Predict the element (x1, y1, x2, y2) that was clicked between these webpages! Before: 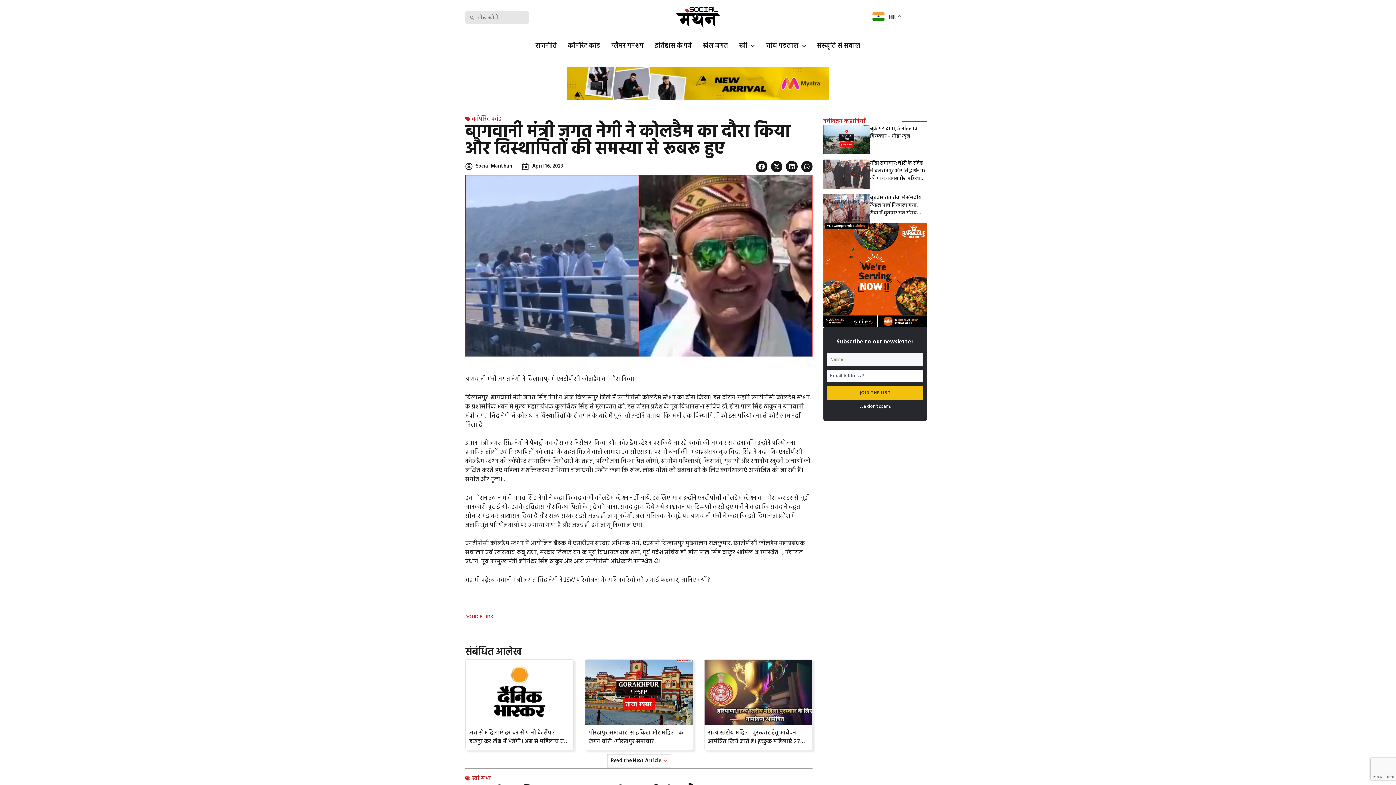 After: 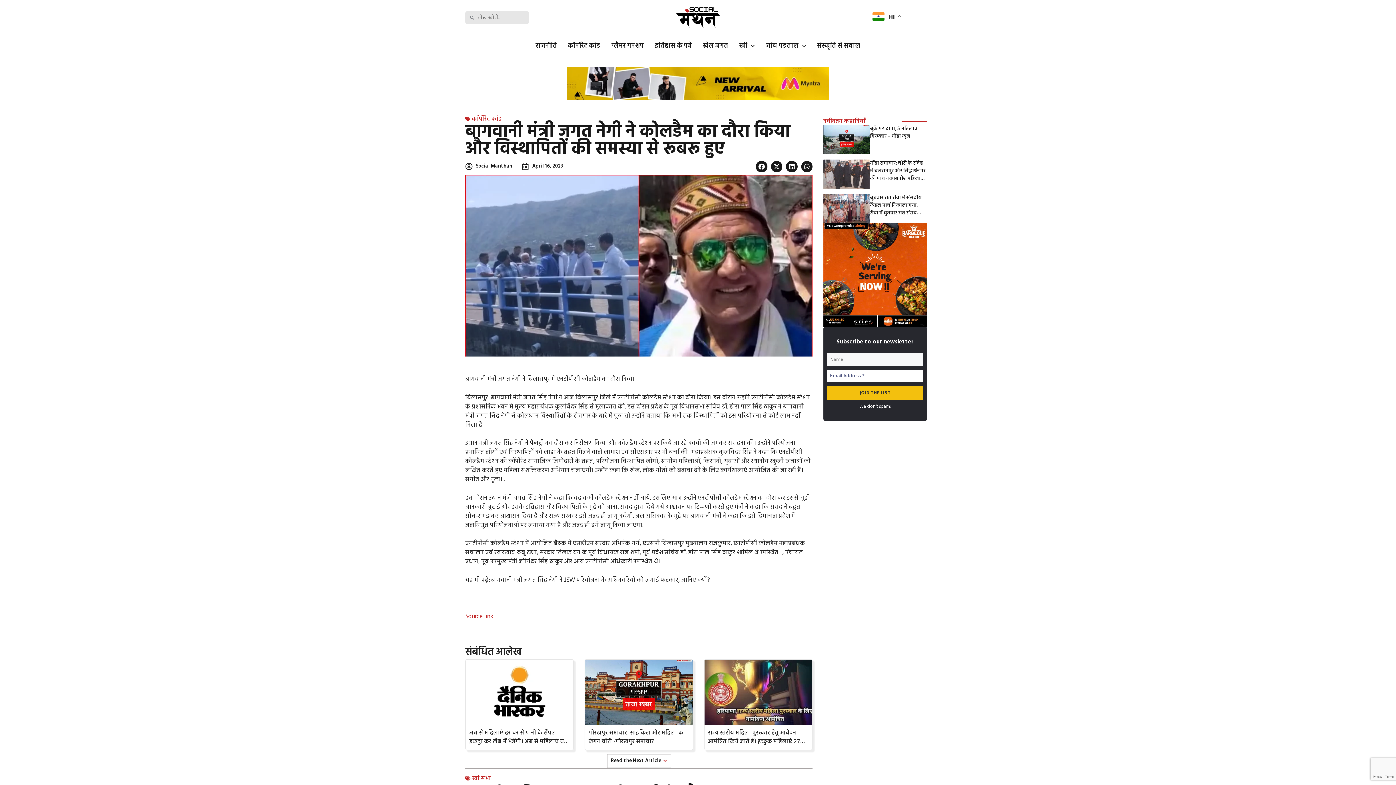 Action: bbox: (823, 223, 927, 326)